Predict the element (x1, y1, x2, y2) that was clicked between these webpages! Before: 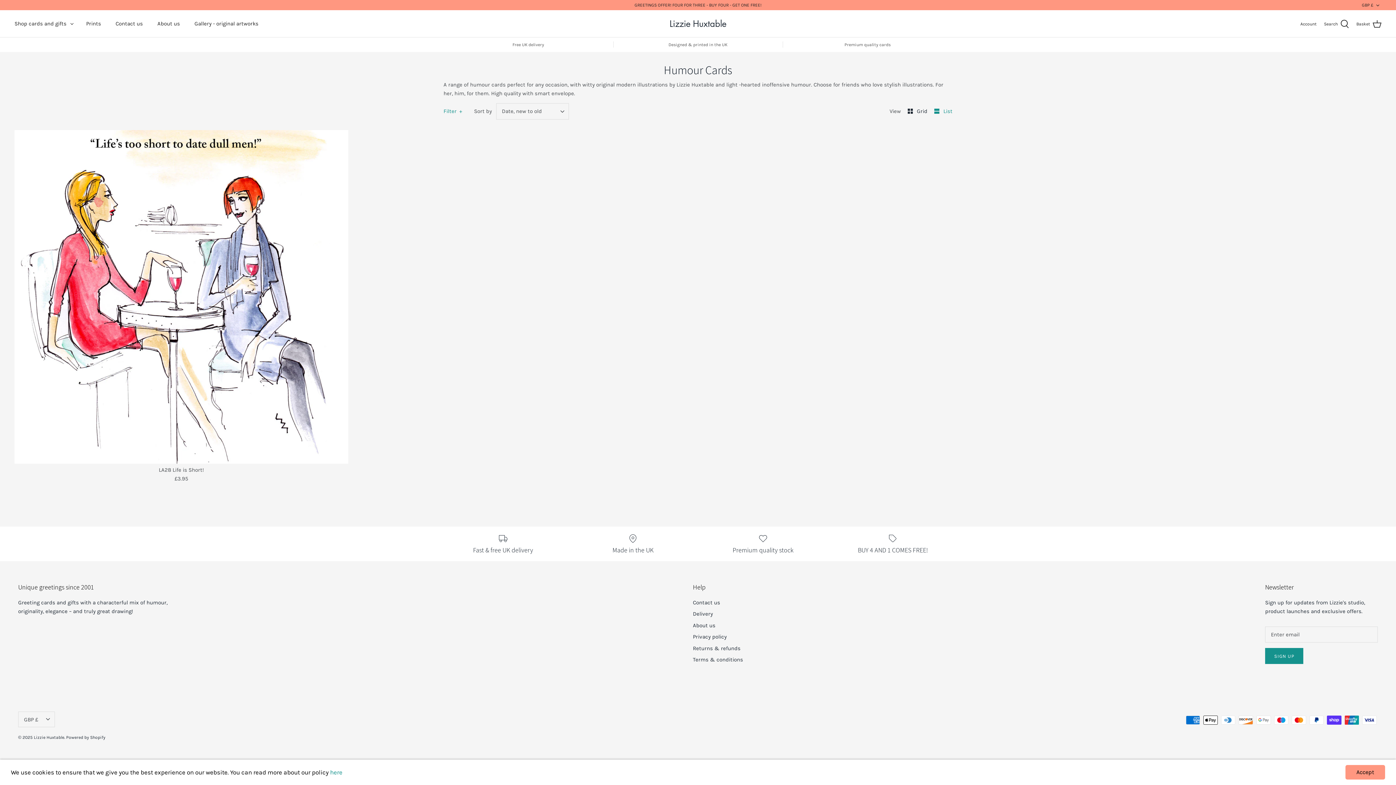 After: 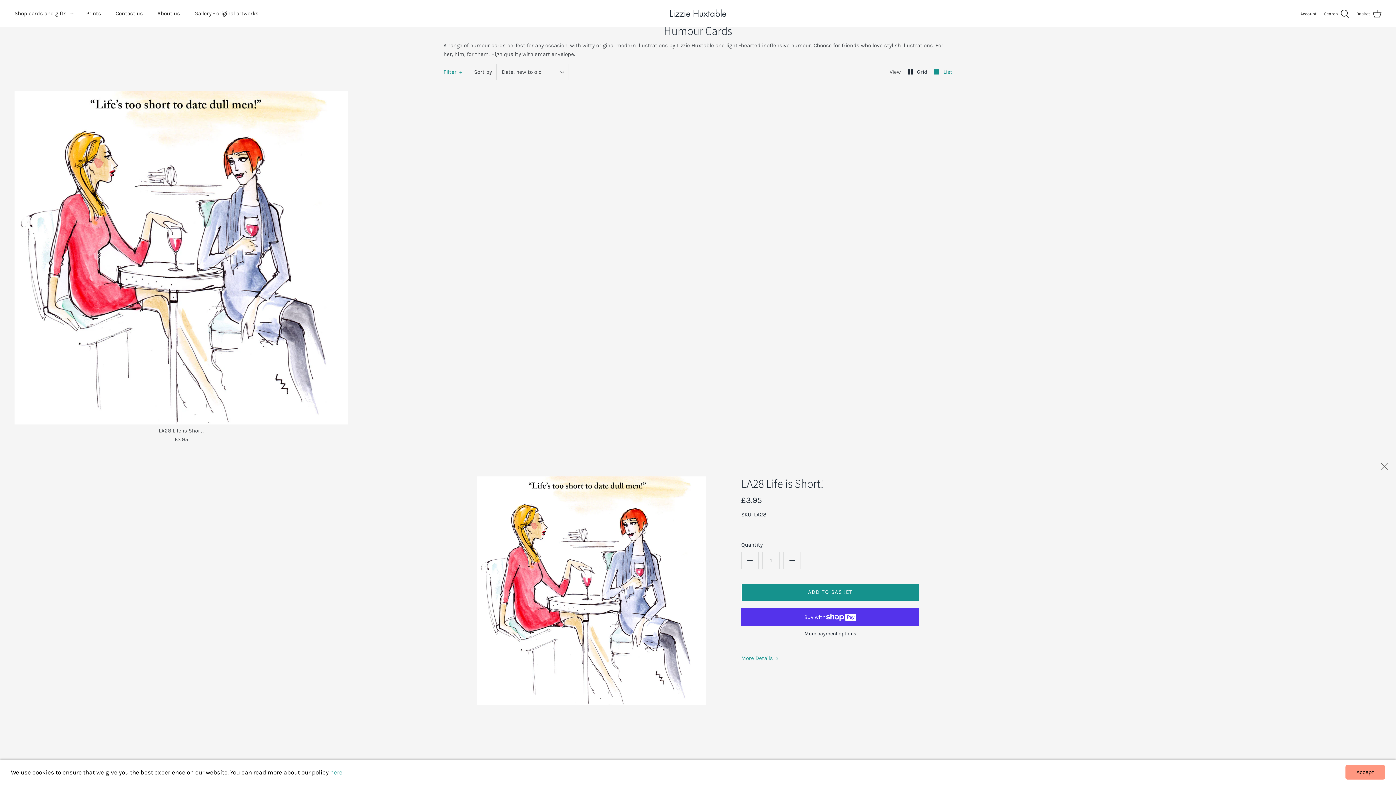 Action: bbox: (14, 130, 348, 463) label: LA28 Life is Short!